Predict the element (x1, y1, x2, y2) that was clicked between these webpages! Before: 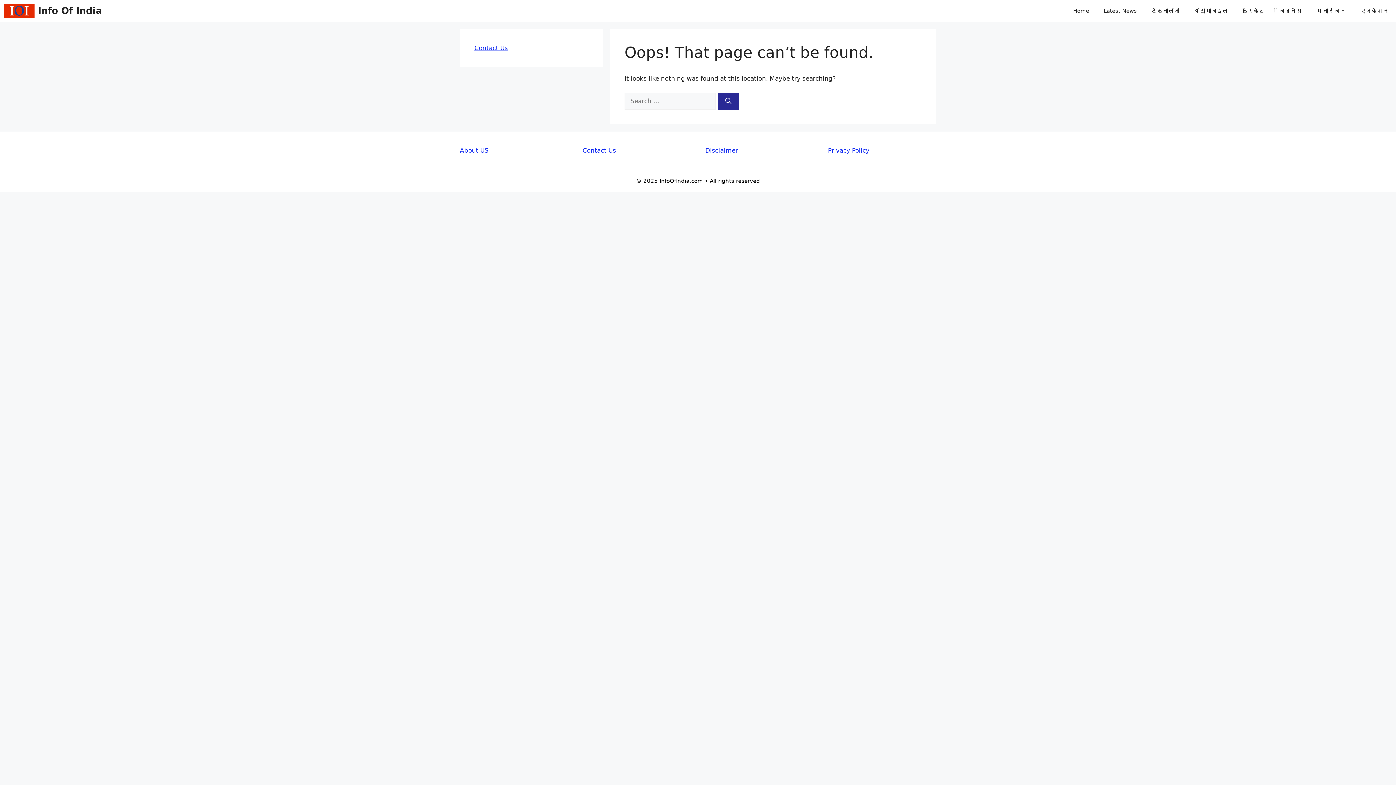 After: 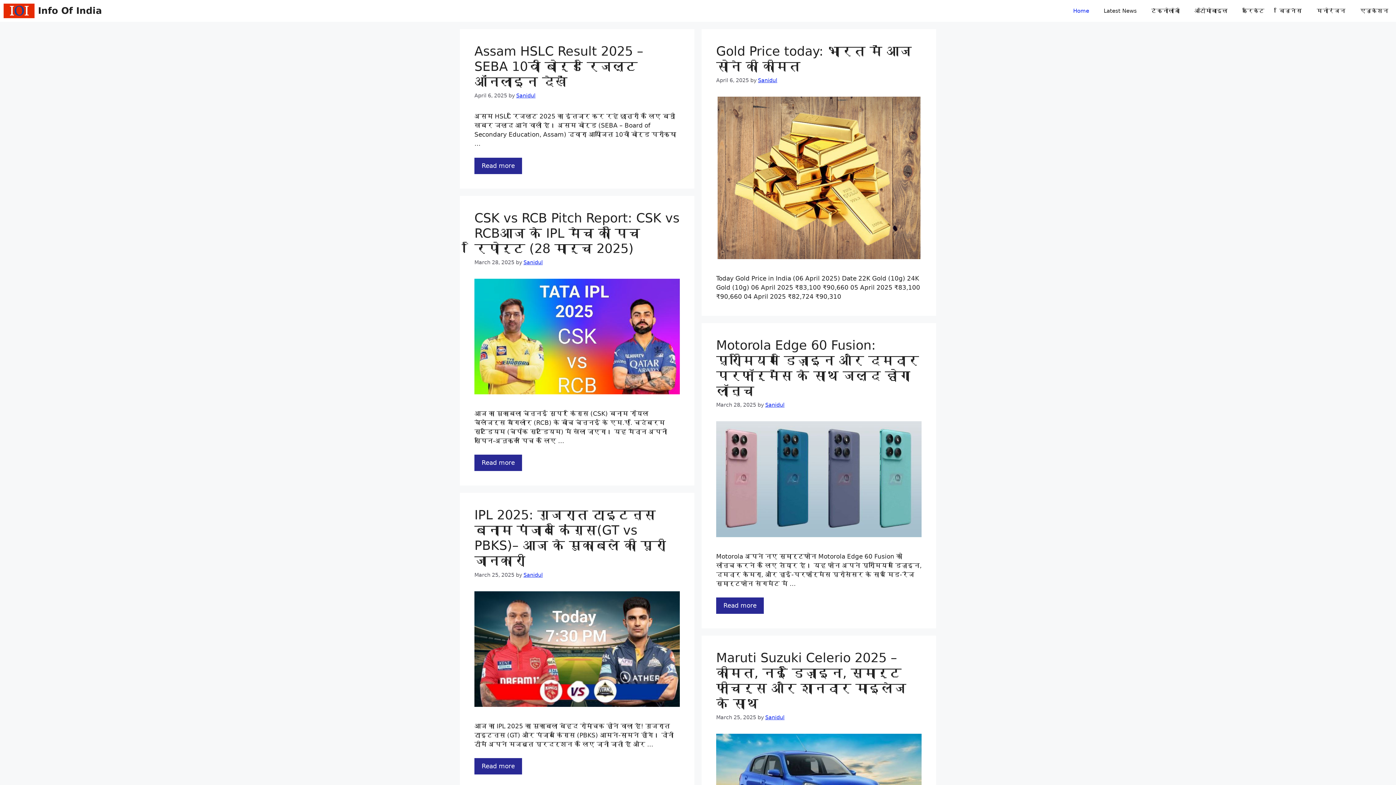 Action: bbox: (1066, 0, 1096, 21) label: Home